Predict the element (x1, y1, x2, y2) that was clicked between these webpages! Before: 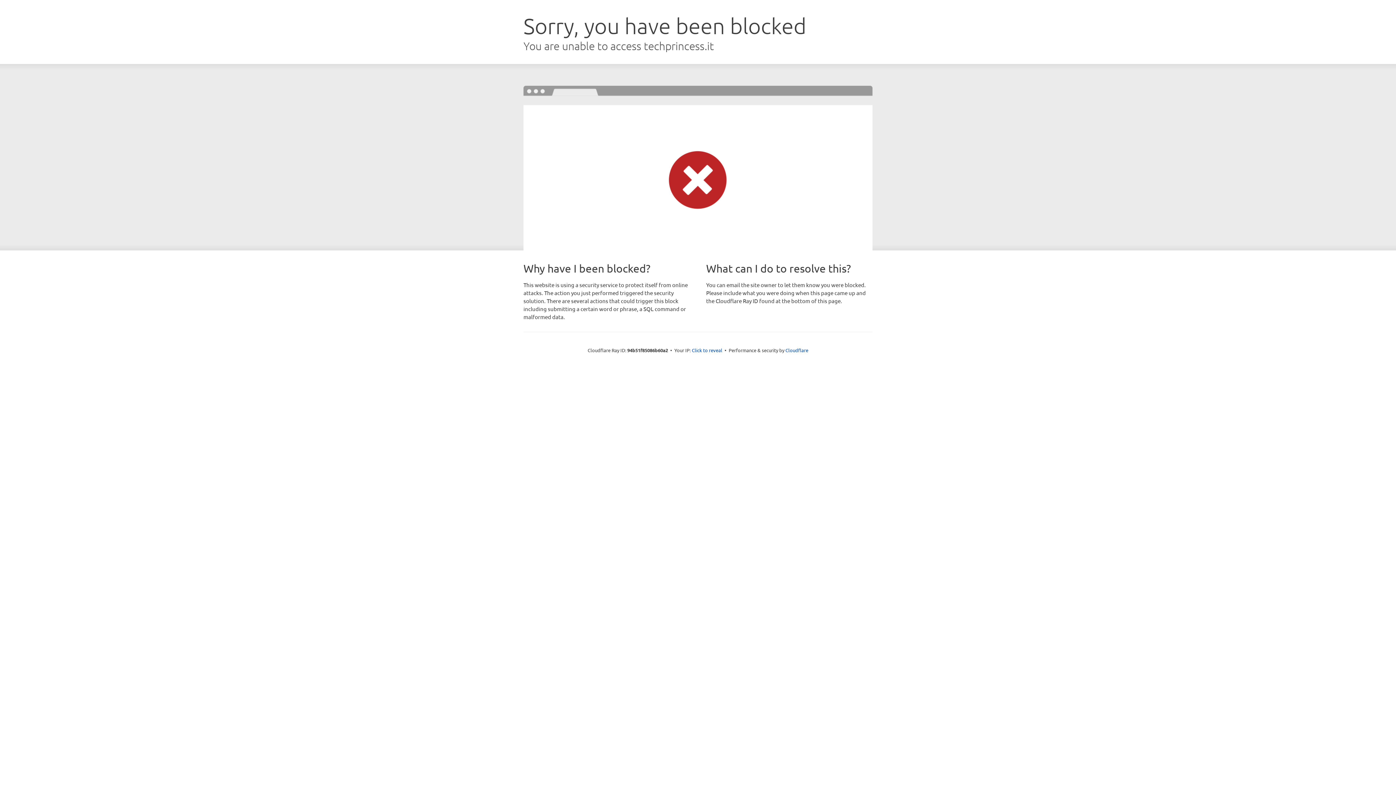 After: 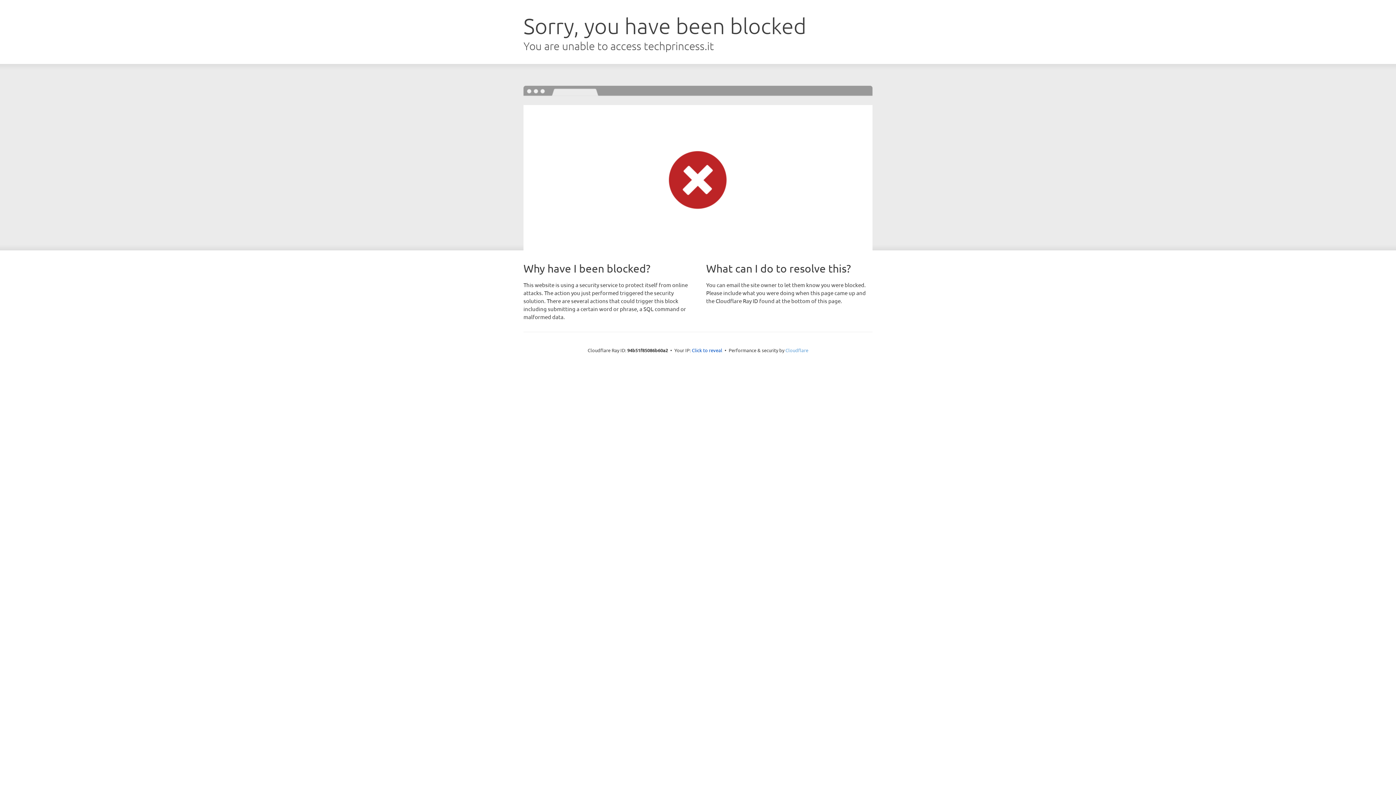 Action: bbox: (785, 347, 808, 353) label: Cloudflare